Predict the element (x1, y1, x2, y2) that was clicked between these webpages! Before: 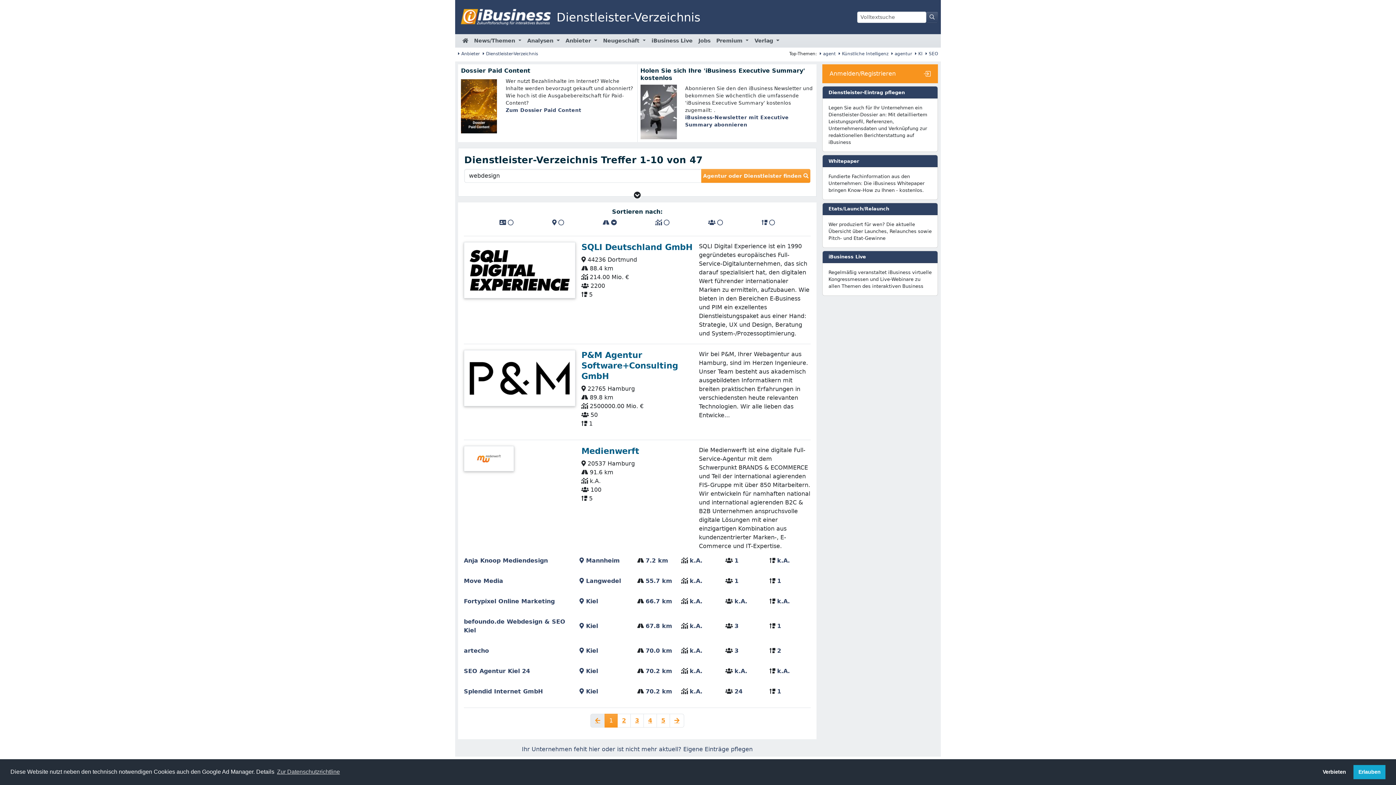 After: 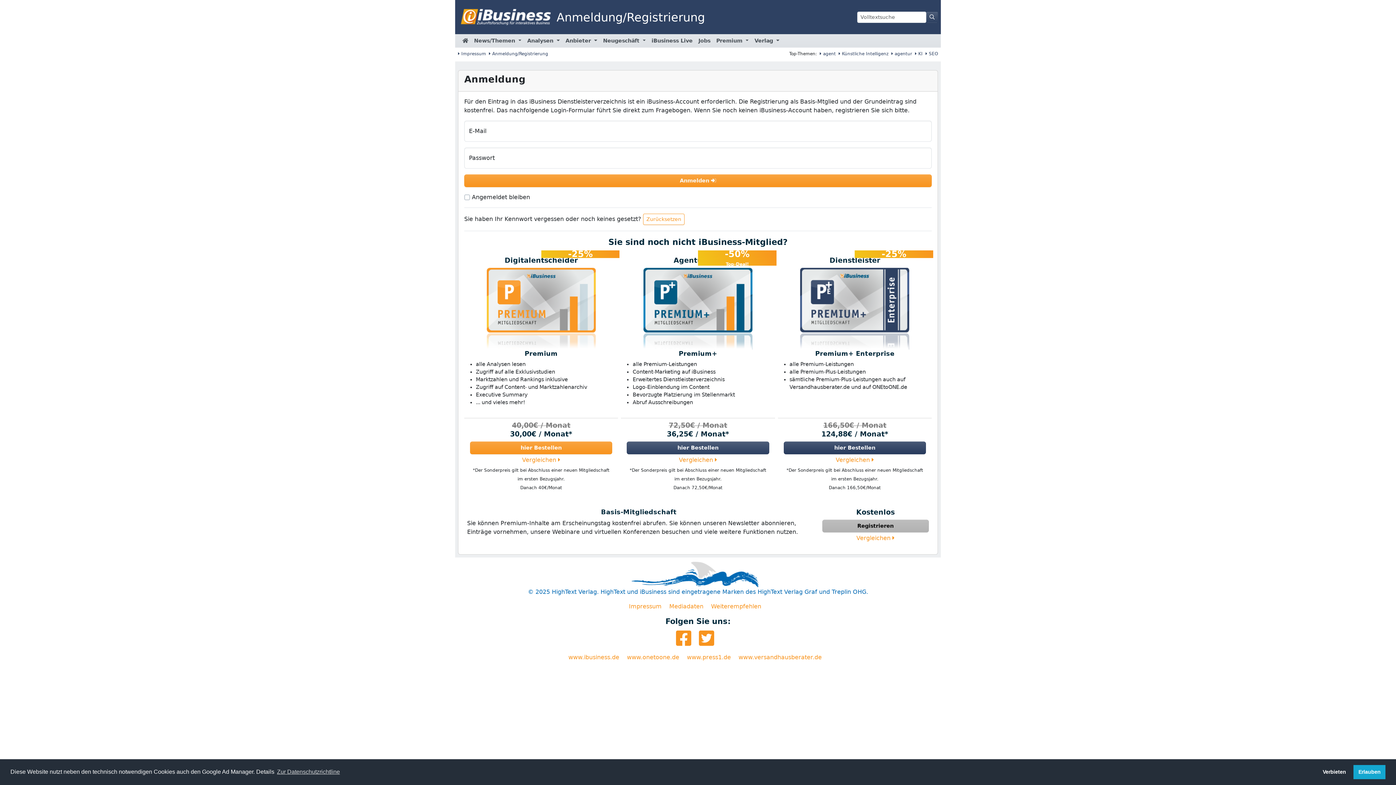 Action: label: Ihr Unternehmen fehlt hier oder ist nicht mehr aktuell? Eigene Einträge pflegen bbox: (522, 746, 752, 753)